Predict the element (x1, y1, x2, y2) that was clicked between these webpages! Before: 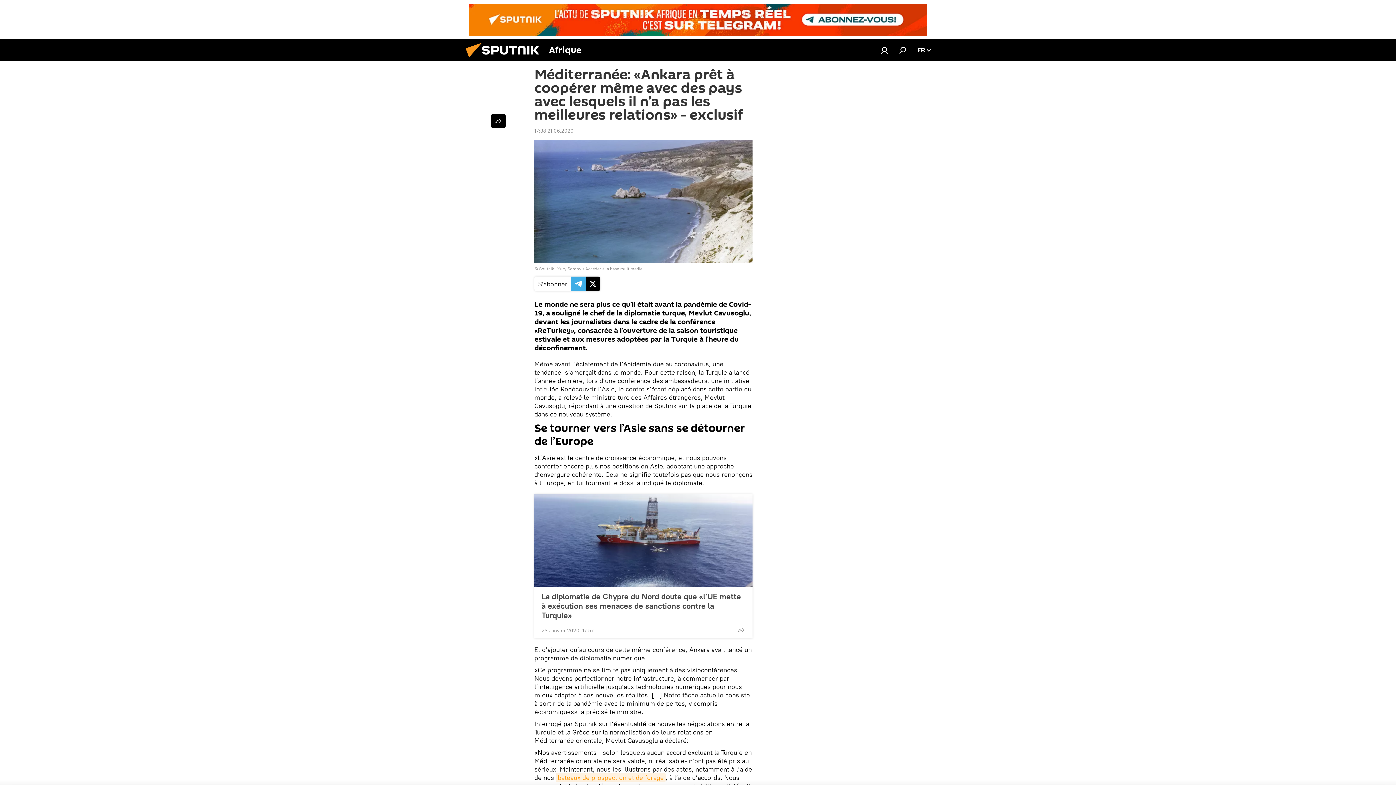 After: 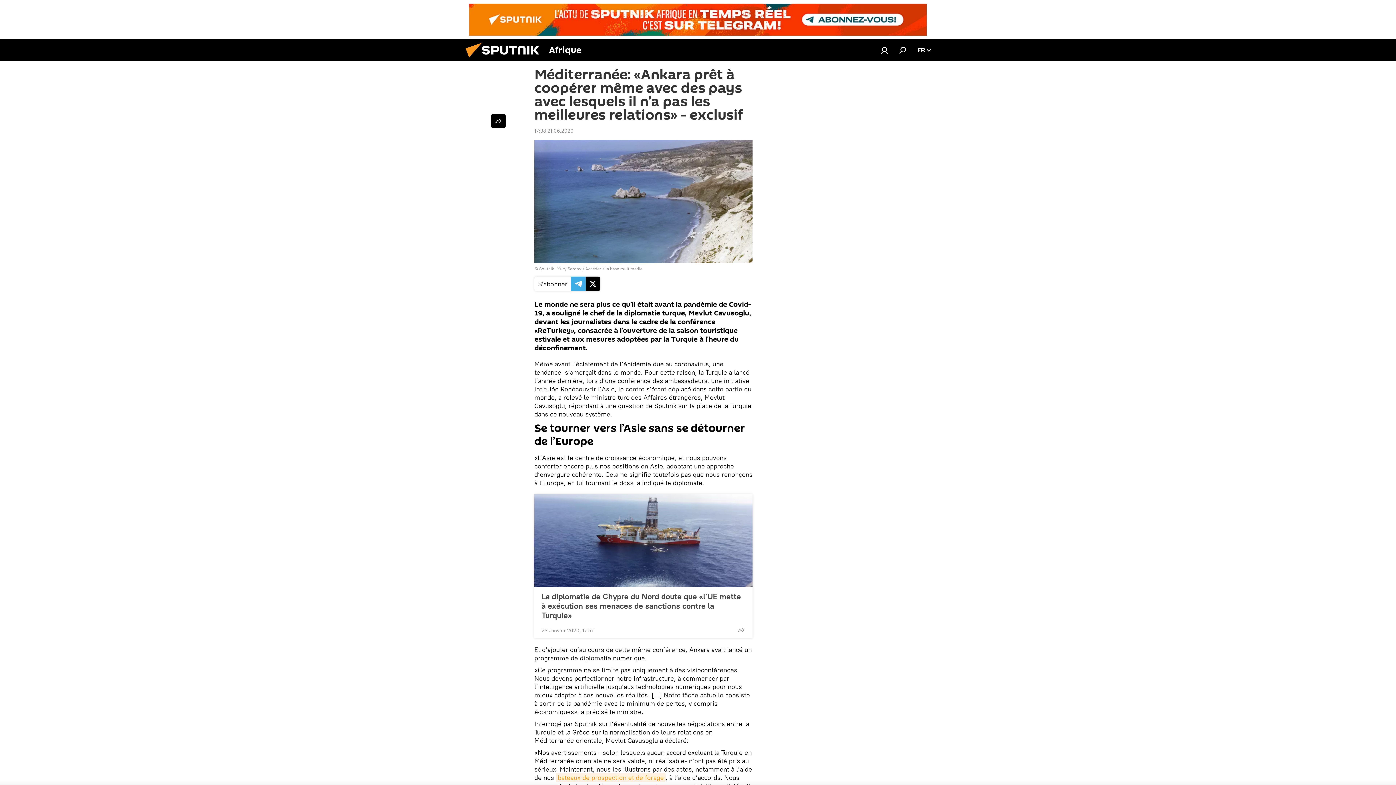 Action: bbox: (469, 3, 926, 35)